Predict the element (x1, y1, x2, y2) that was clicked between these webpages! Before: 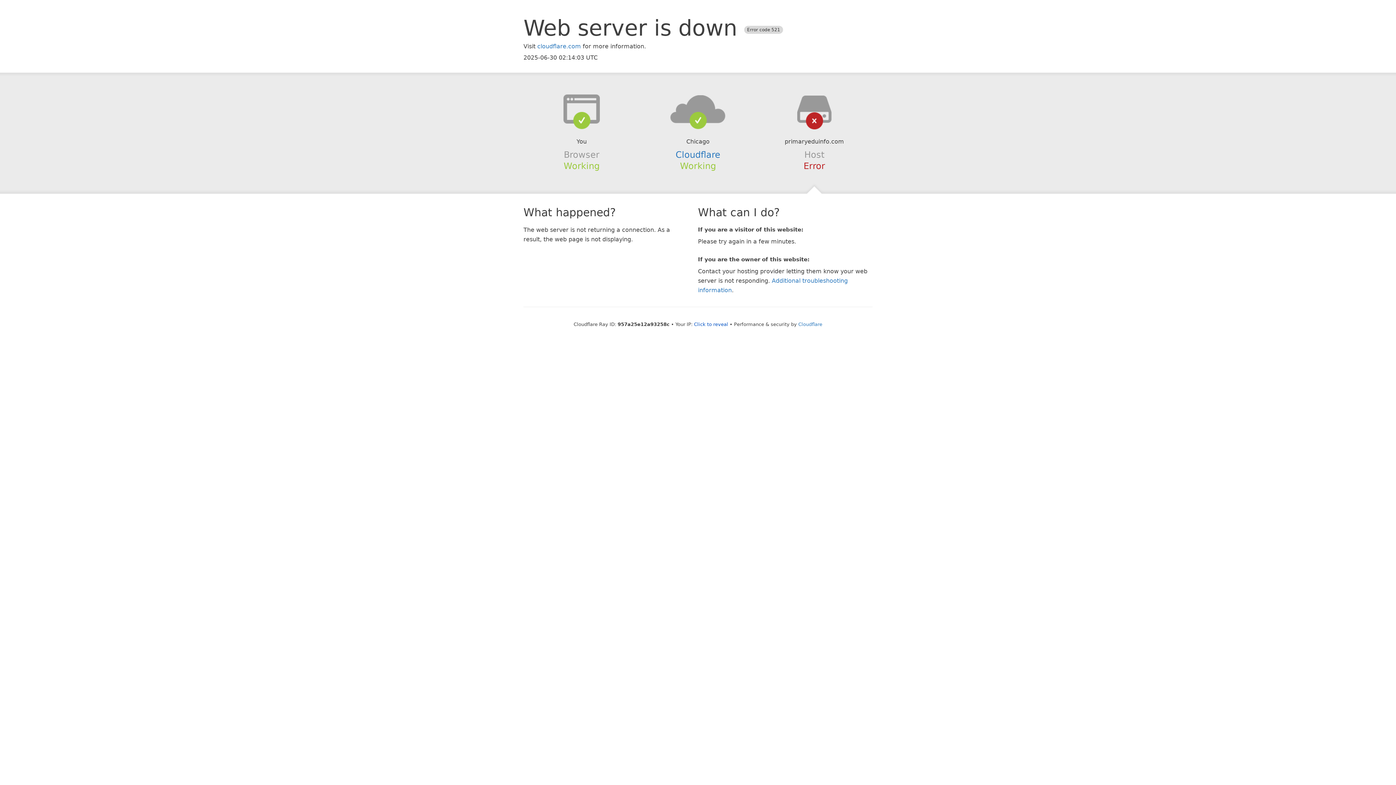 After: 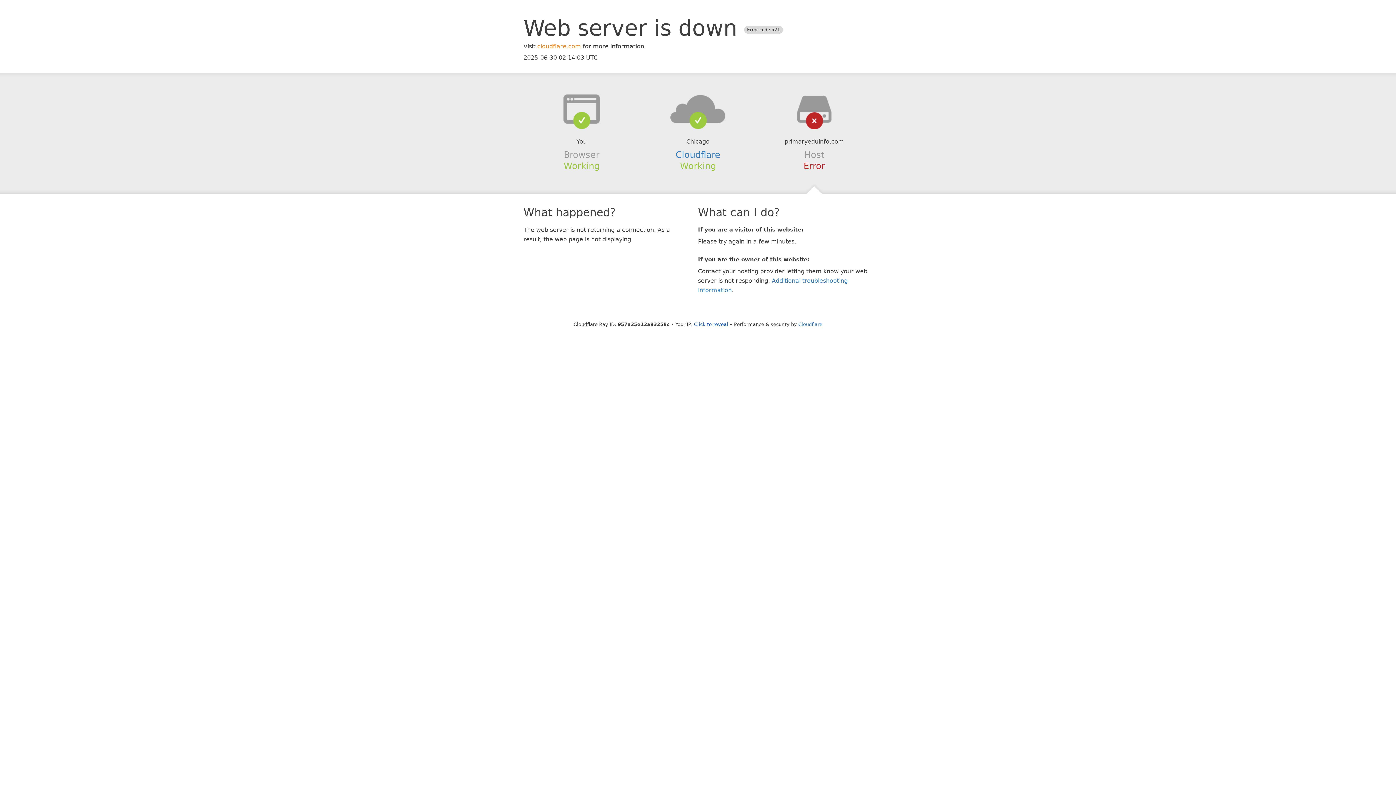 Action: bbox: (537, 42, 581, 49) label: cloudflare.com